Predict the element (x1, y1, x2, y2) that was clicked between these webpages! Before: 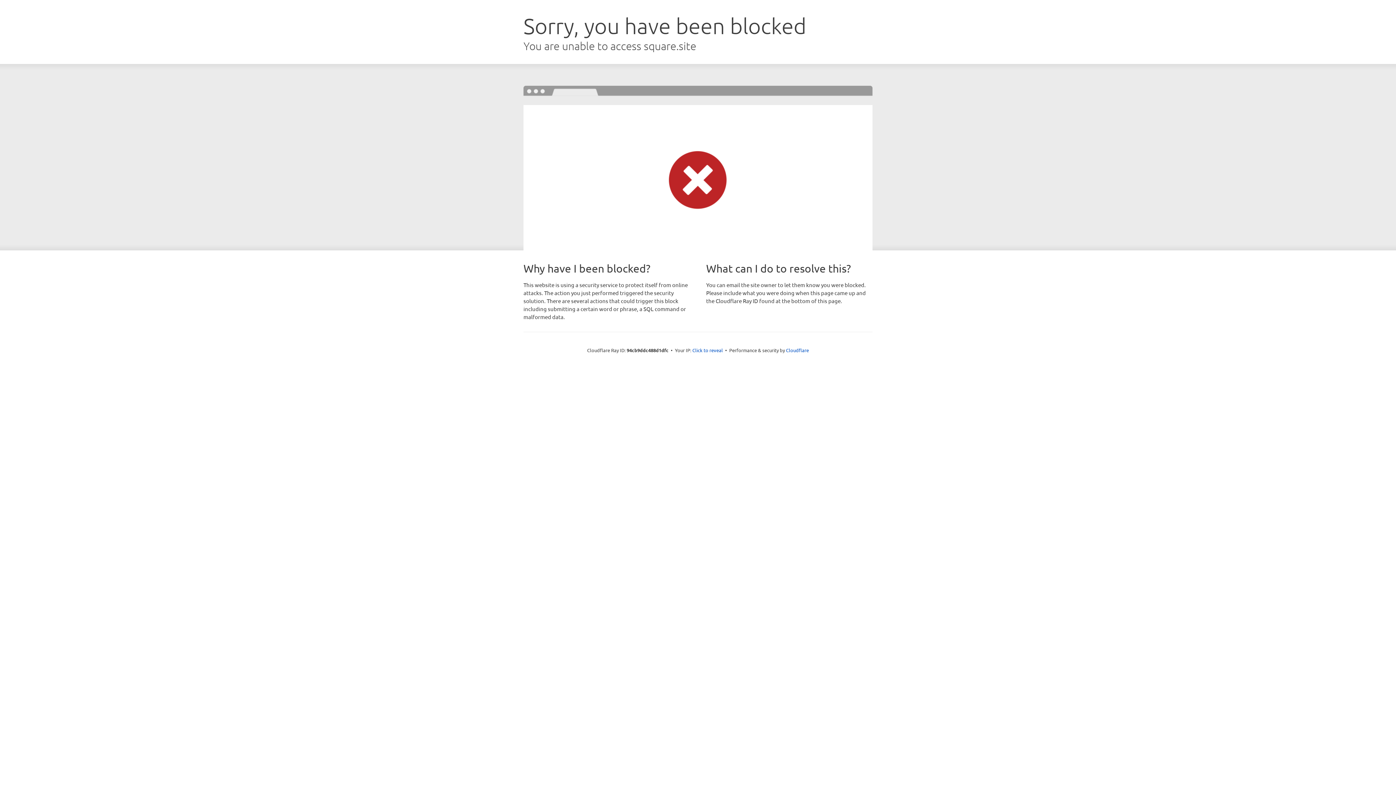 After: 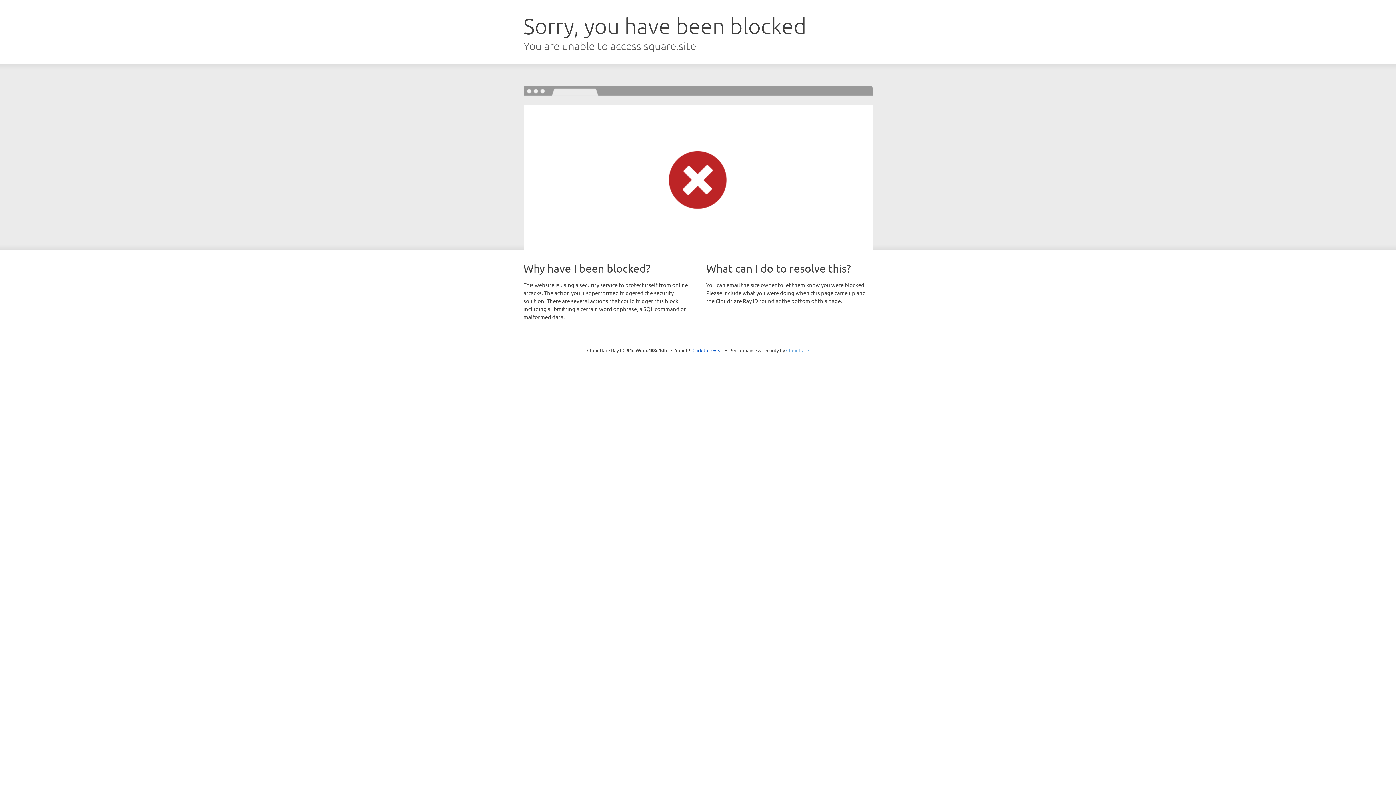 Action: label: Cloudflare bbox: (786, 347, 809, 353)